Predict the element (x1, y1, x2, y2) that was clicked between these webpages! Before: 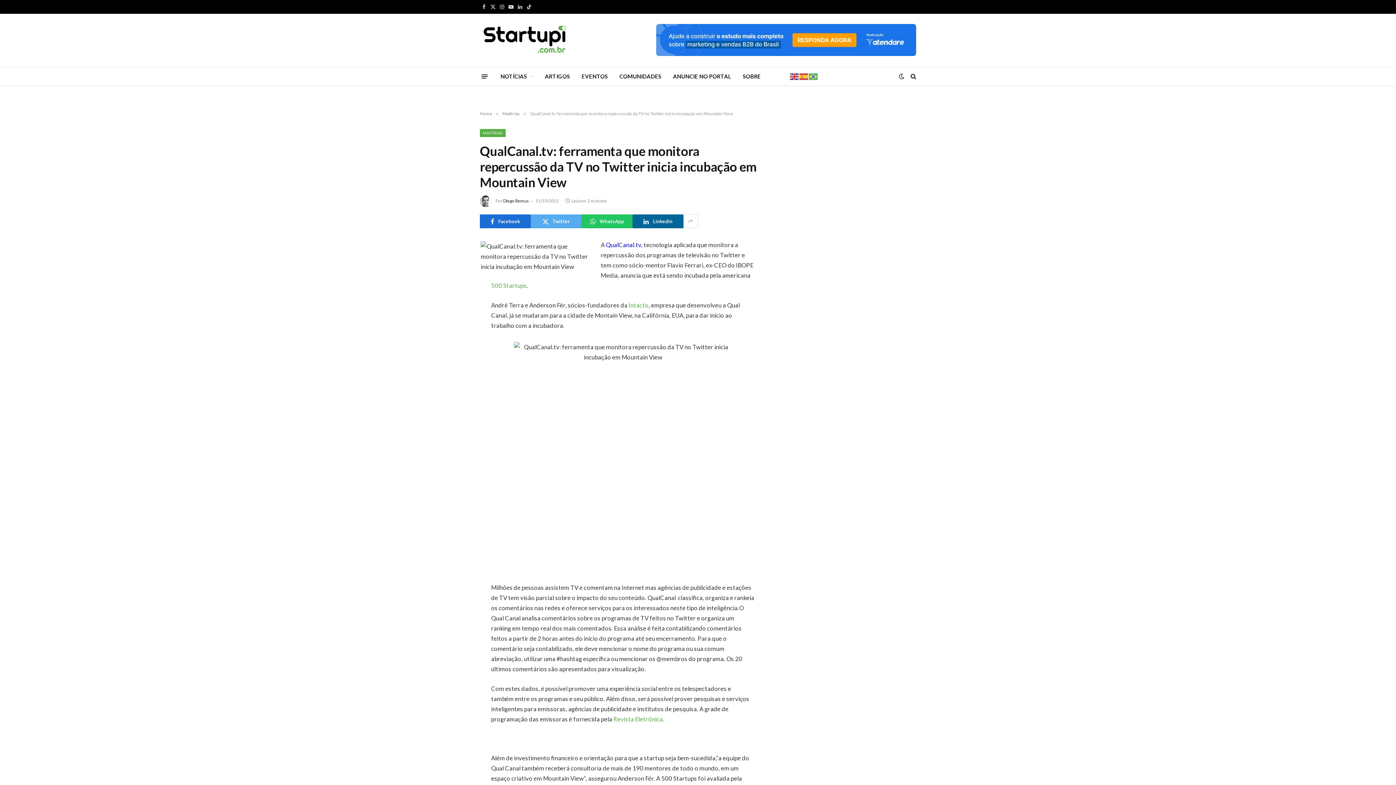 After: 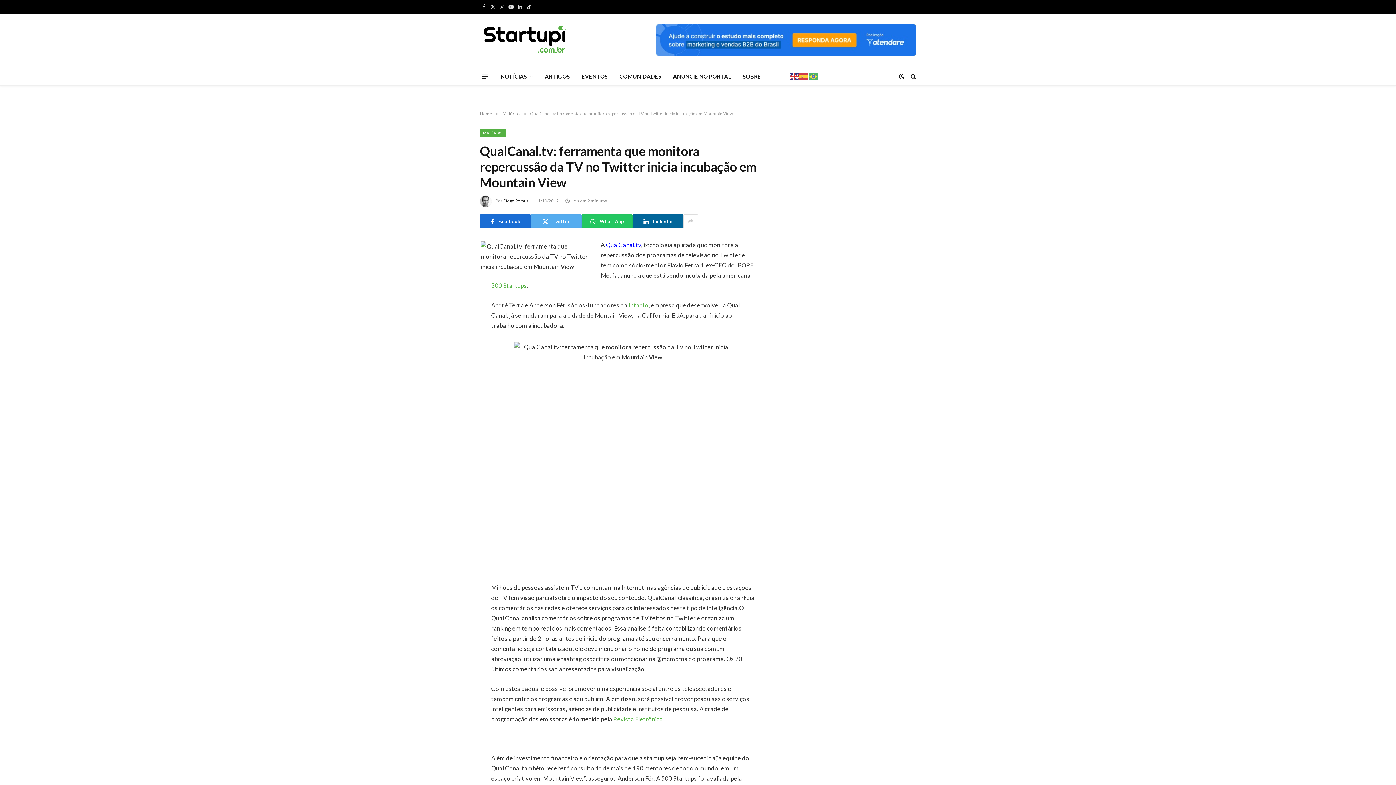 Action: bbox: (605, 241, 641, 248) label: QualCanal.tv